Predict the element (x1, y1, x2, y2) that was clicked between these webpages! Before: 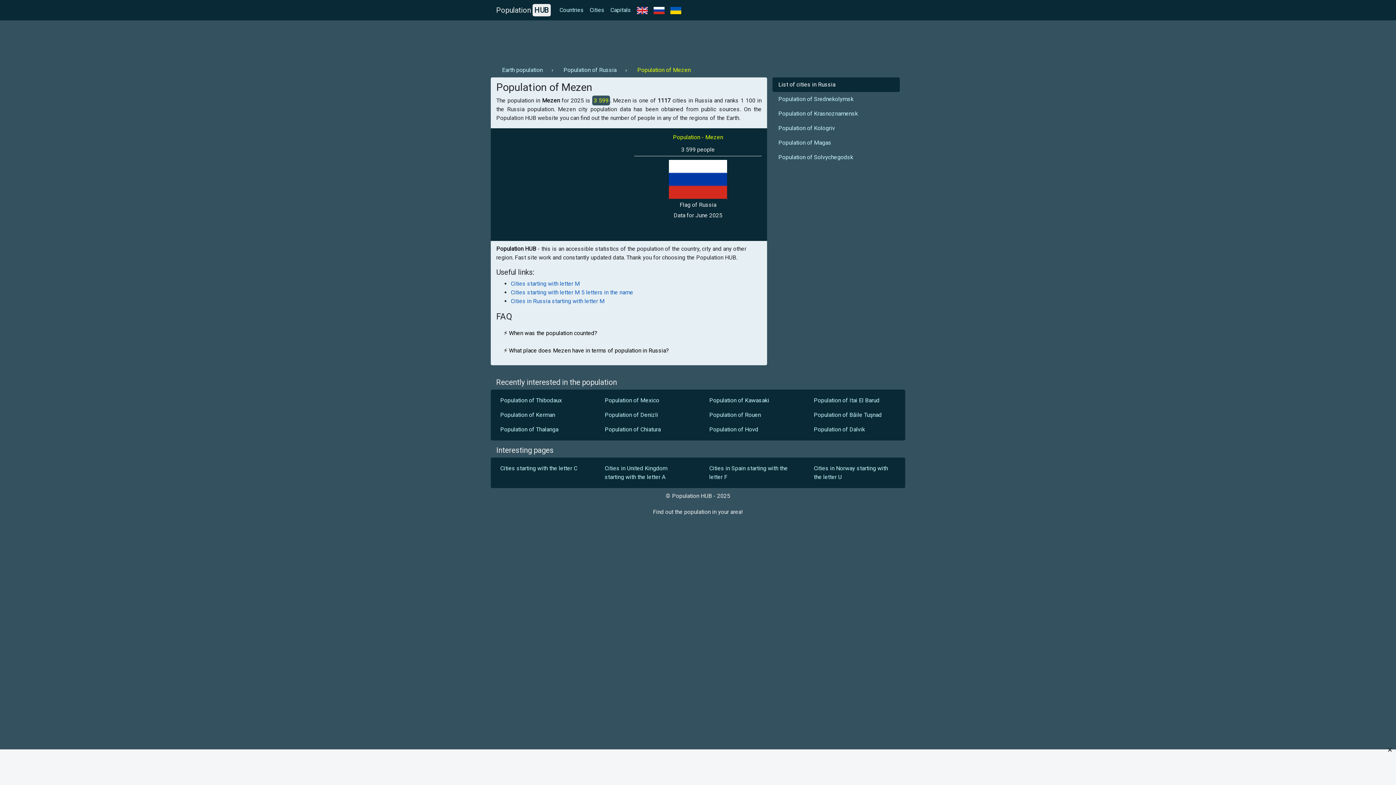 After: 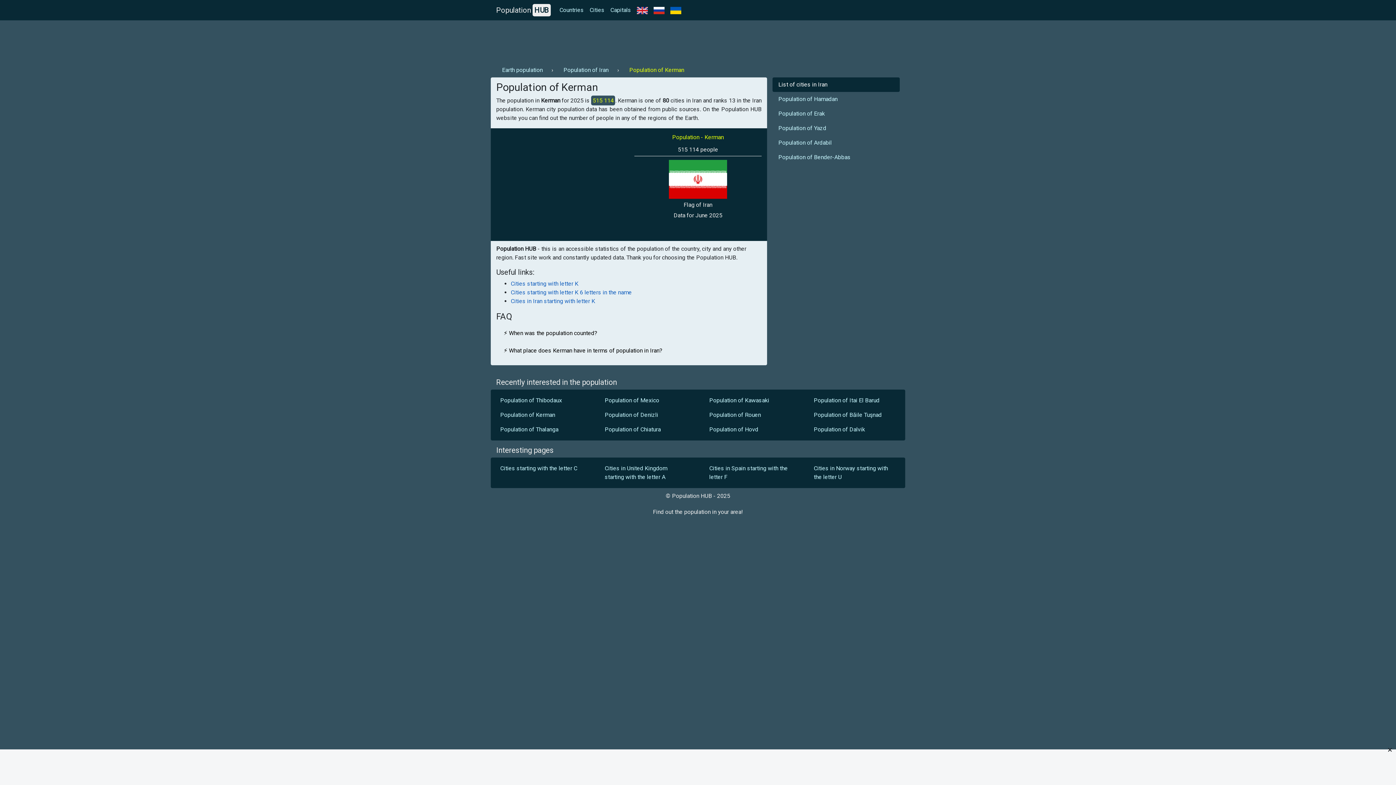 Action: label: Population of Kerman bbox: (494, 408, 588, 422)